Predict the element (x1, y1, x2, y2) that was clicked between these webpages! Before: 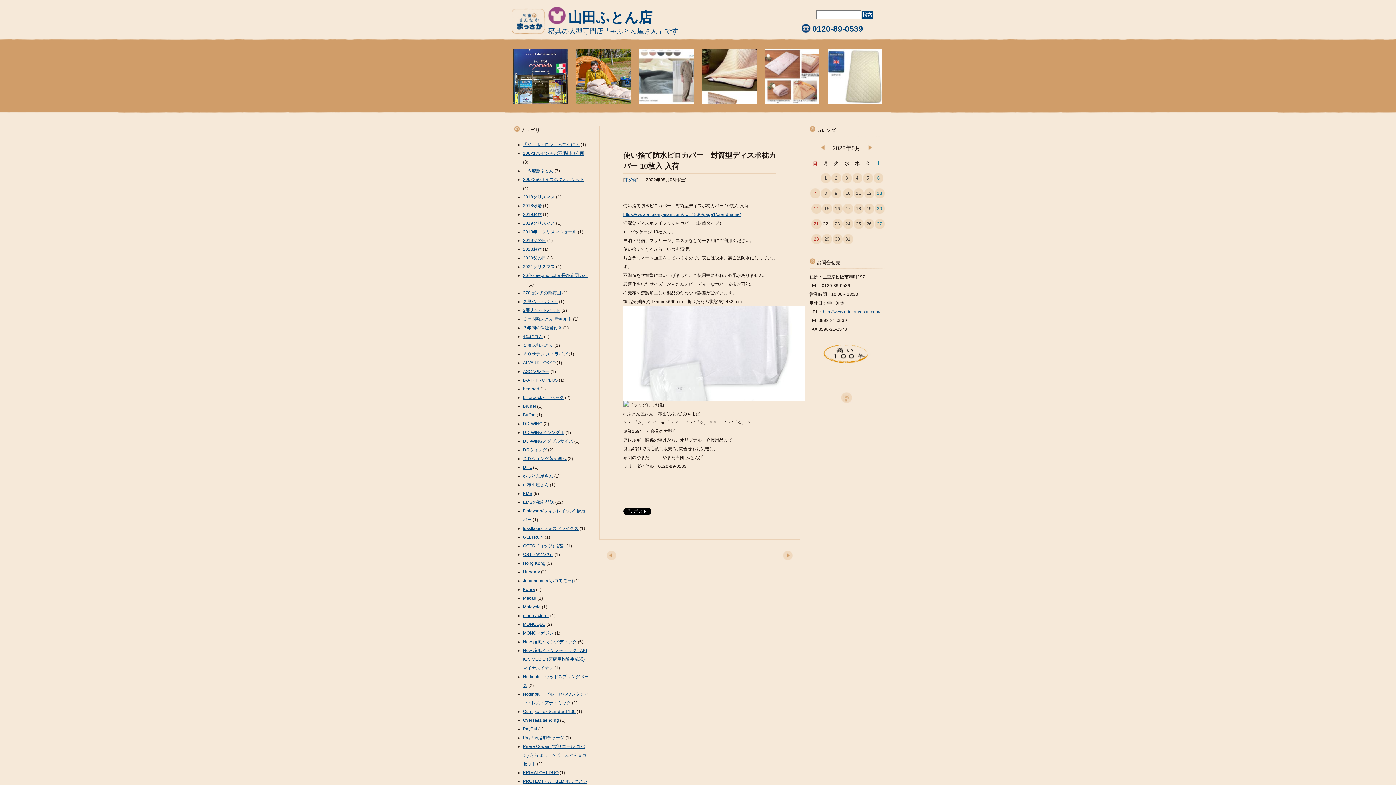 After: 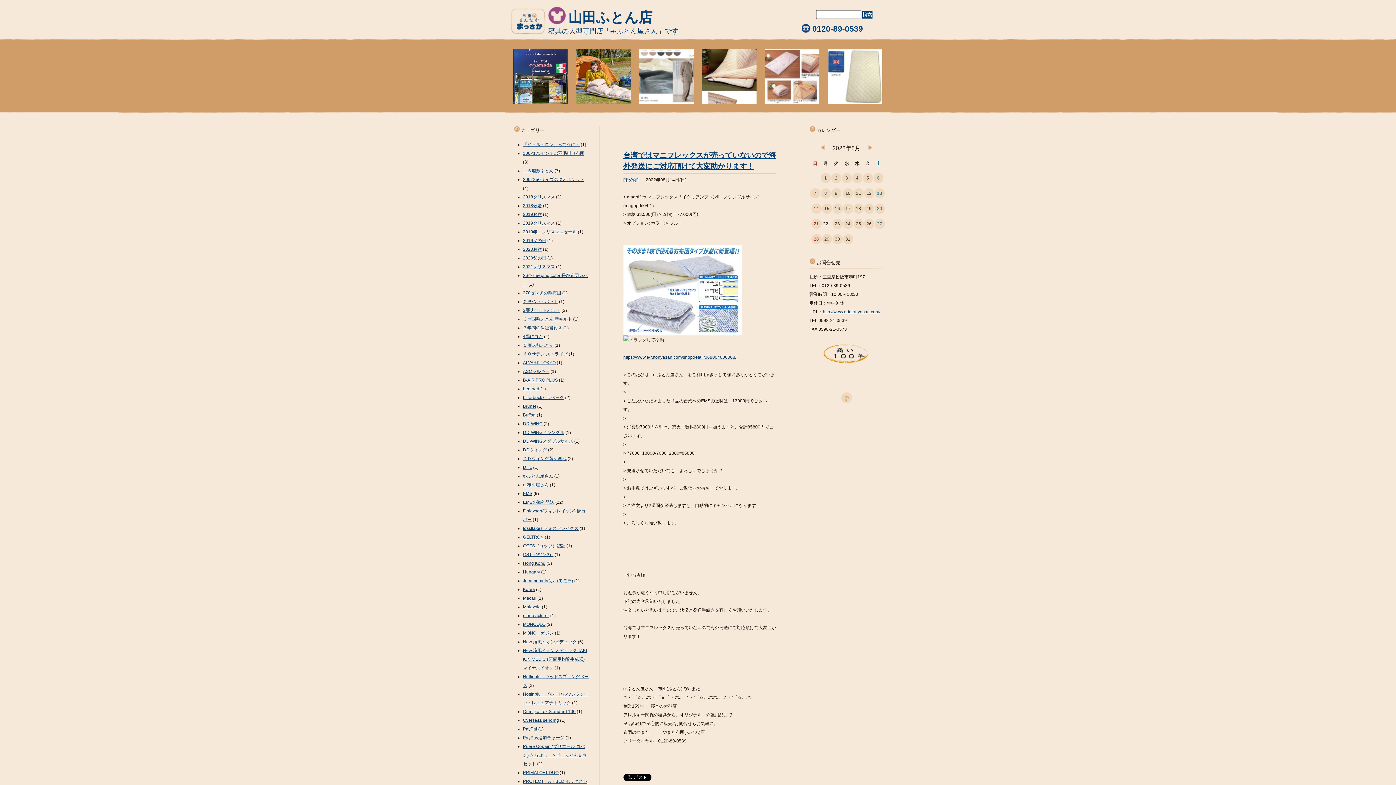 Action: label: 14 bbox: (810, 201, 822, 216)